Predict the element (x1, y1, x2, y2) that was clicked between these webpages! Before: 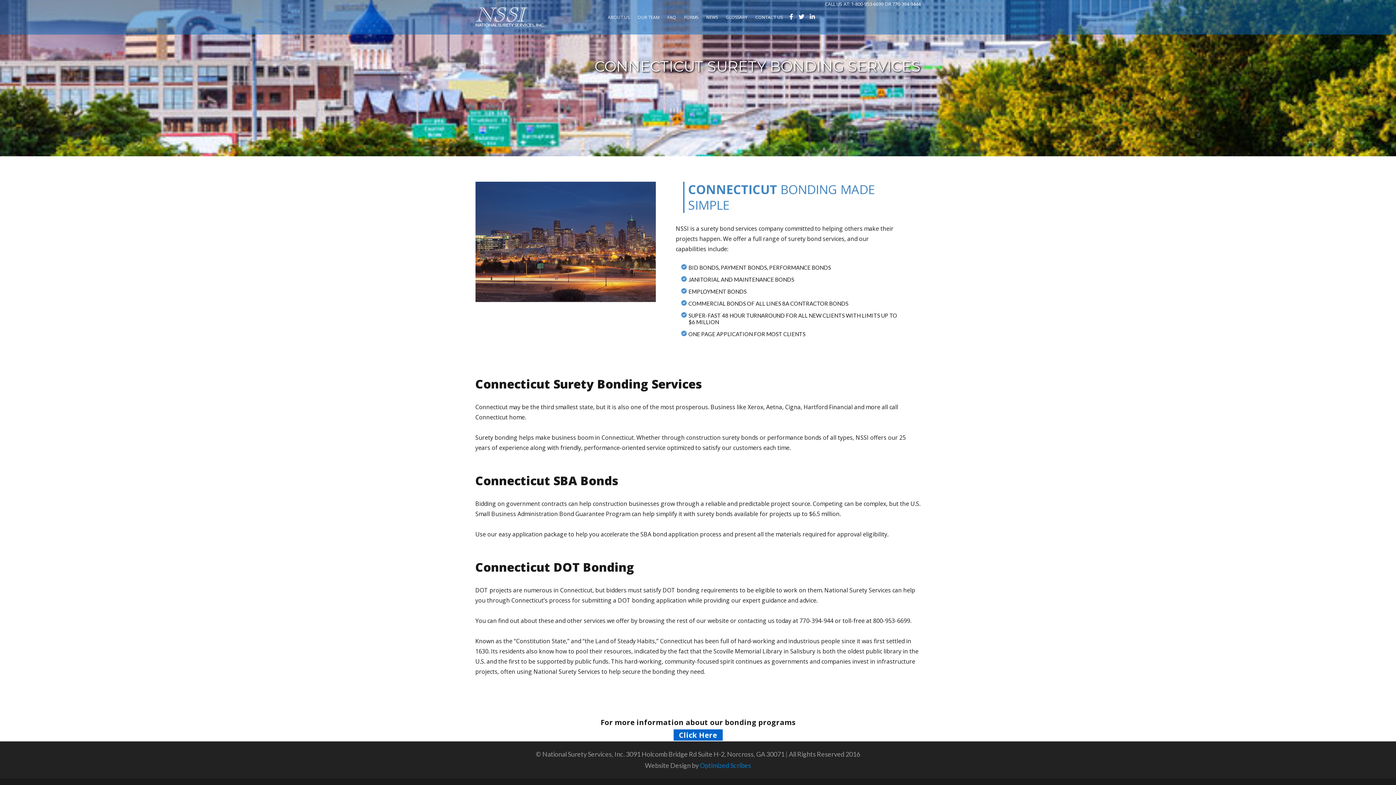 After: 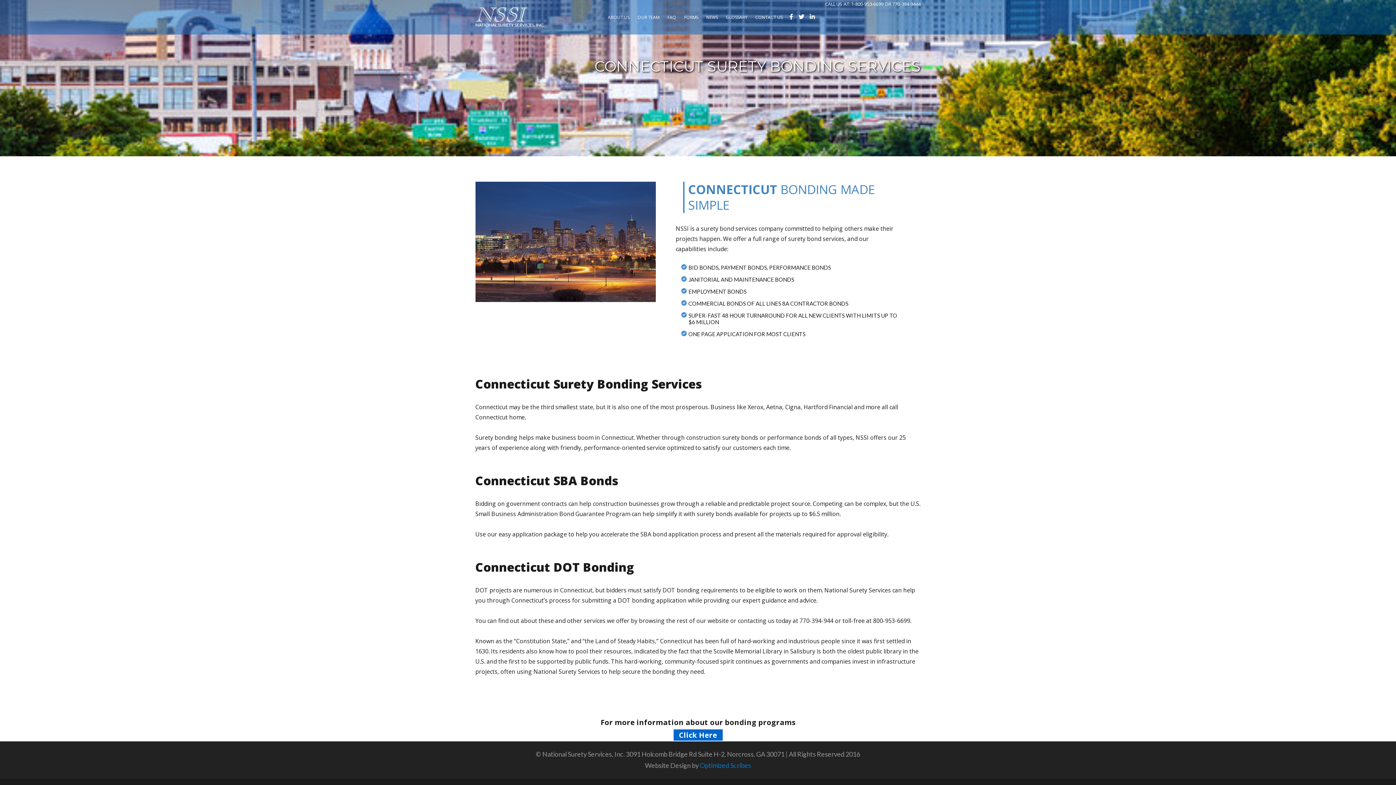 Action: bbox: (892, 0, 920, 7) label: 770-394-9444